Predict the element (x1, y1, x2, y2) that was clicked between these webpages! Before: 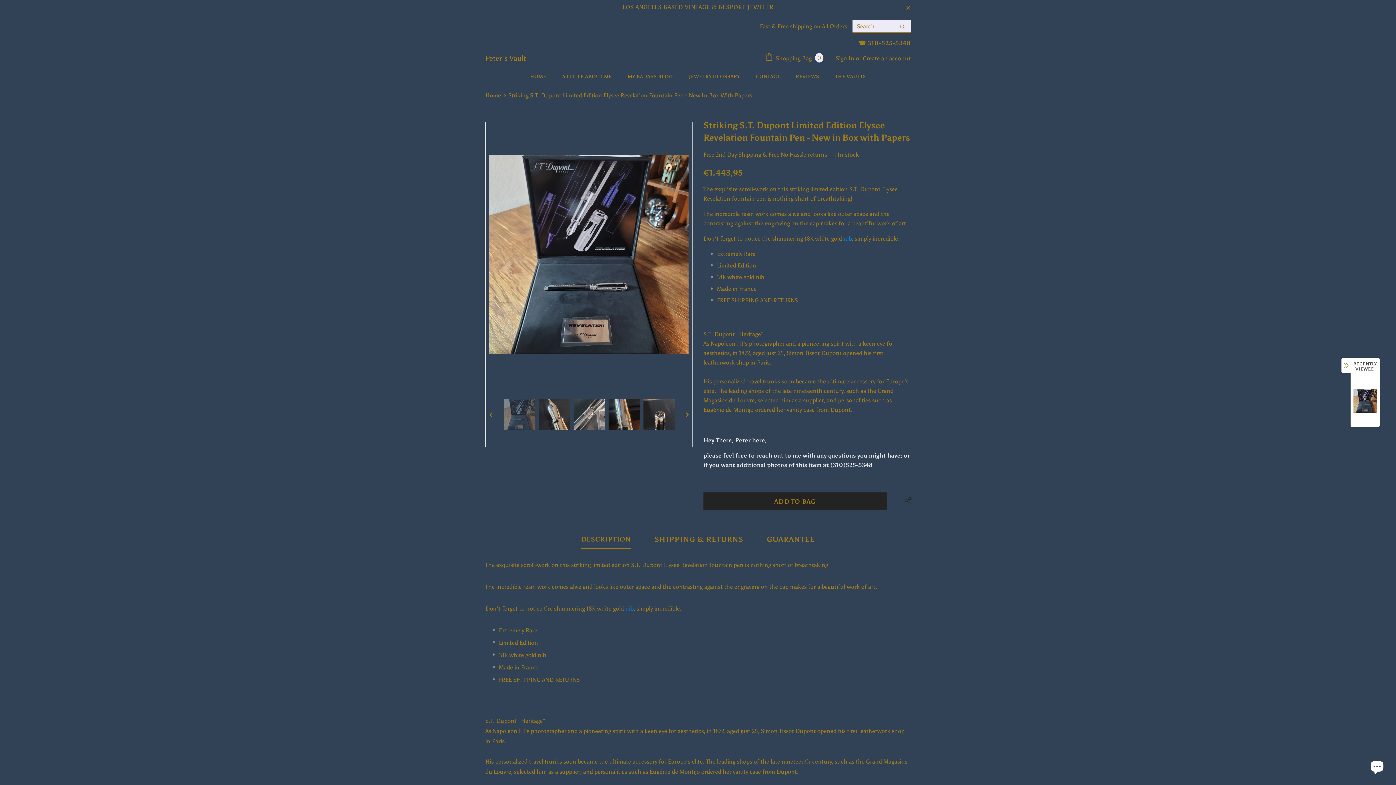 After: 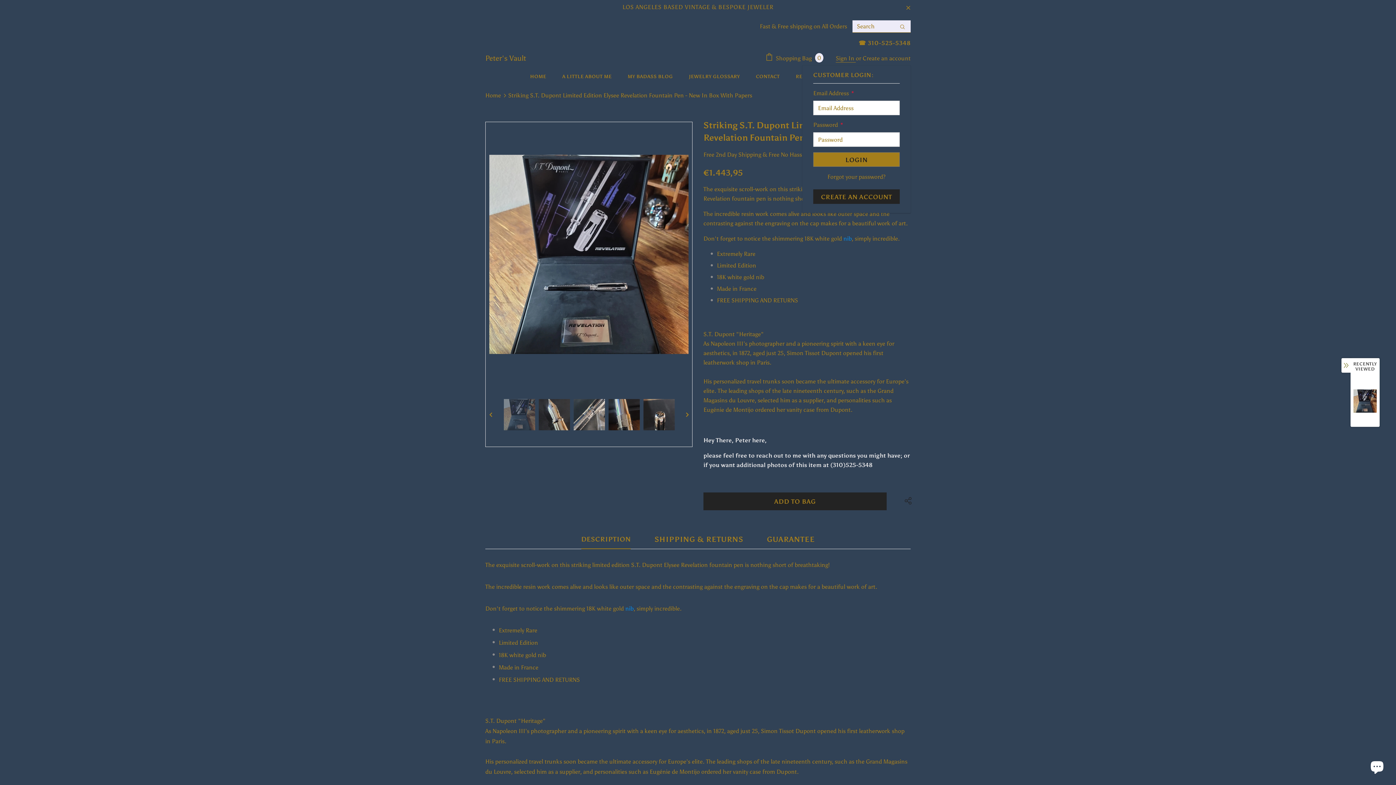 Action: bbox: (836, 54, 856, 61) label: Sign In 